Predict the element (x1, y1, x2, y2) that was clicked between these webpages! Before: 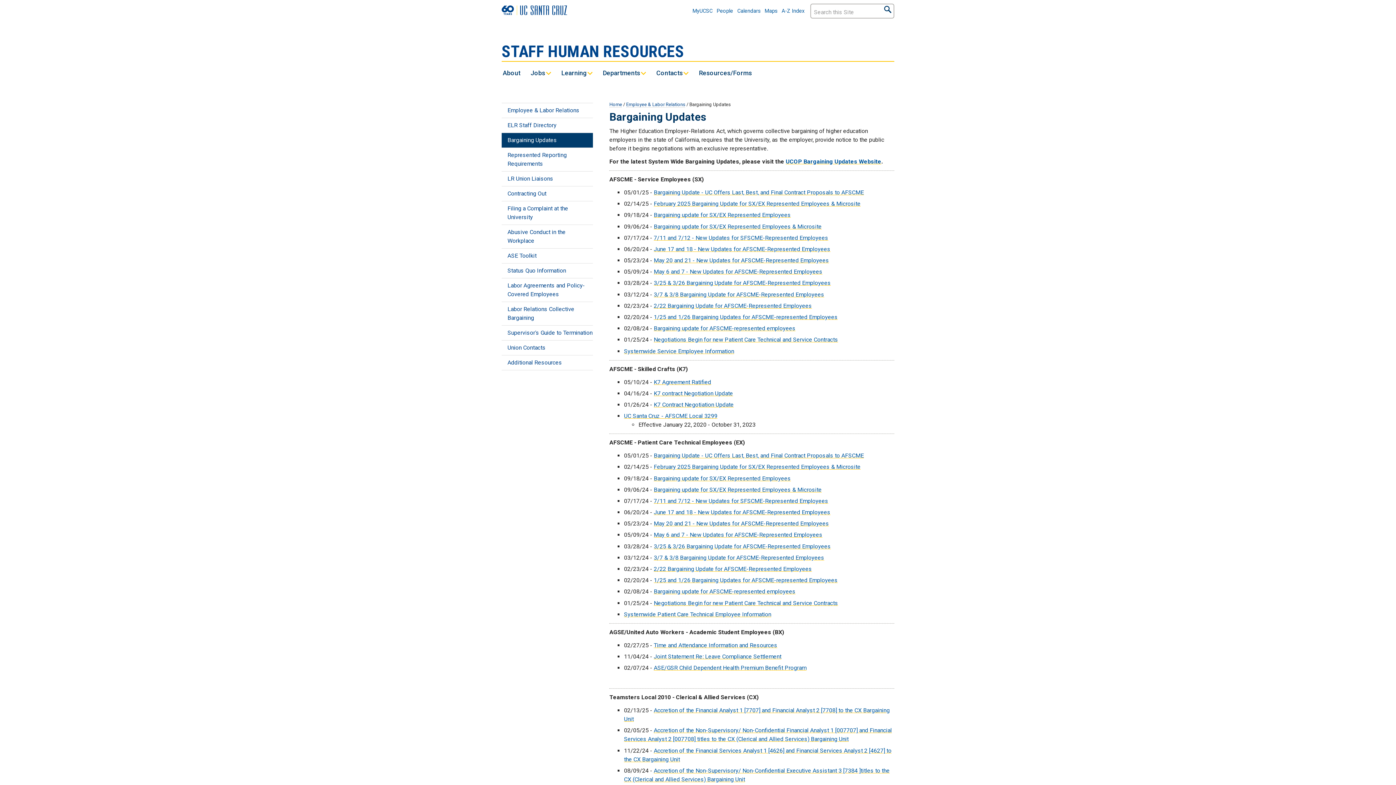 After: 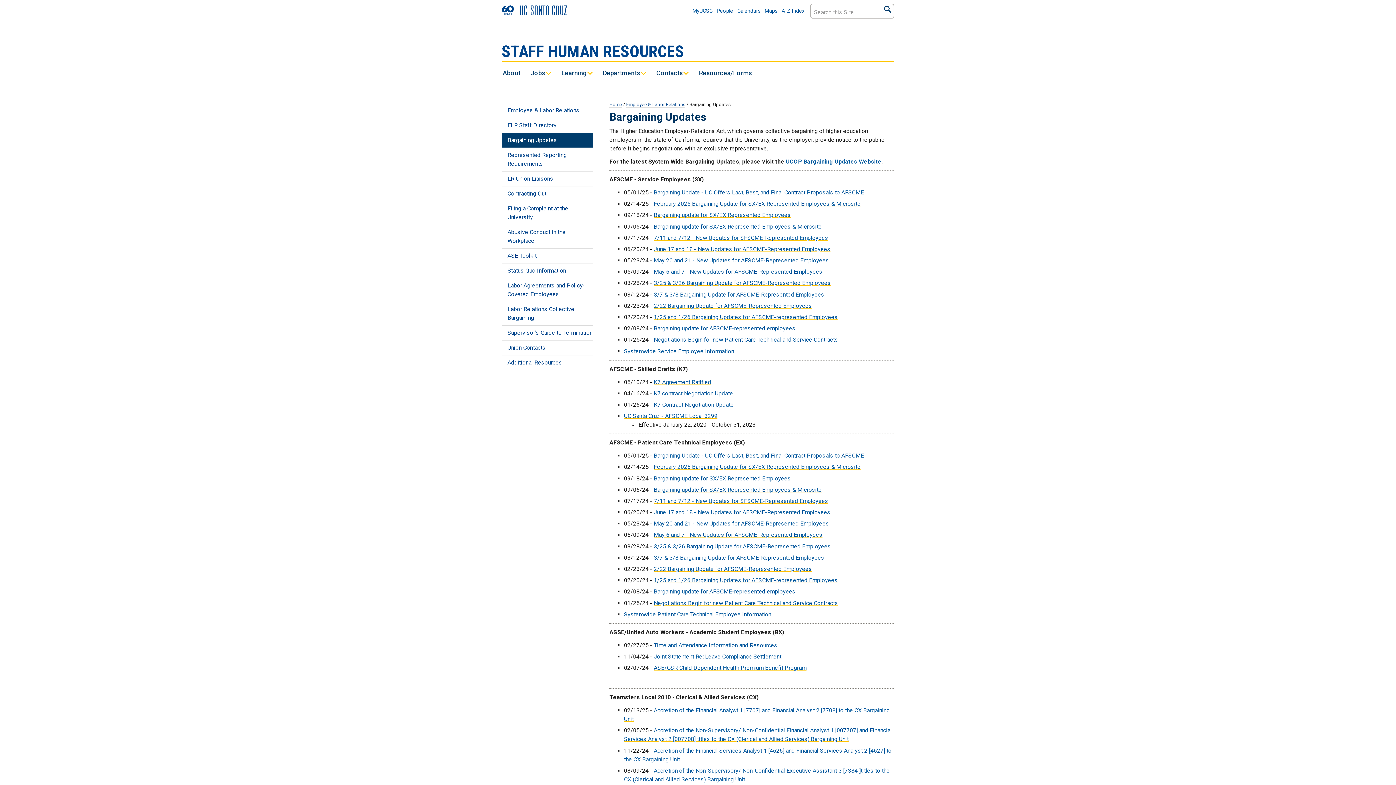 Action: bbox: (653, 509, 830, 516) label: June 17 and 18 - New Updates for AFSCME-Represented Employees